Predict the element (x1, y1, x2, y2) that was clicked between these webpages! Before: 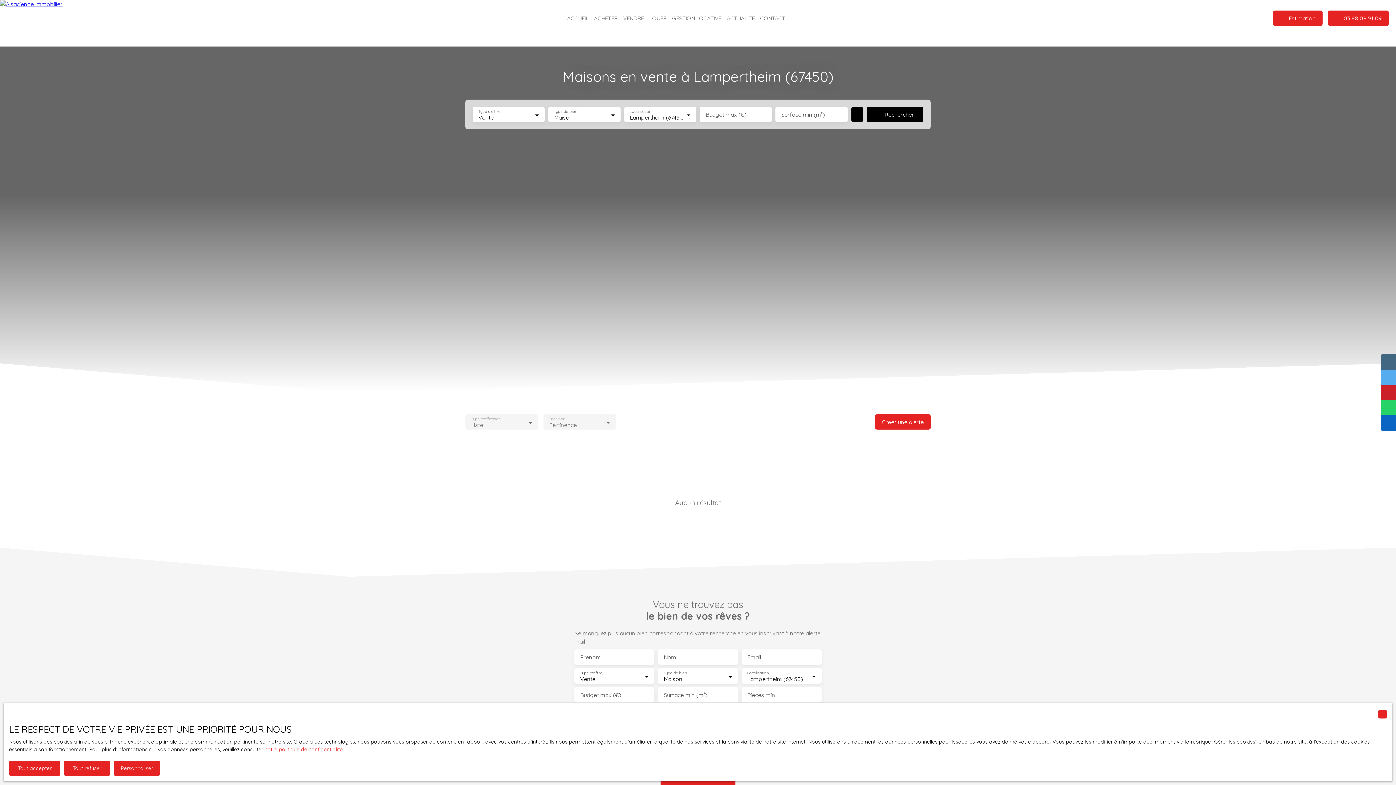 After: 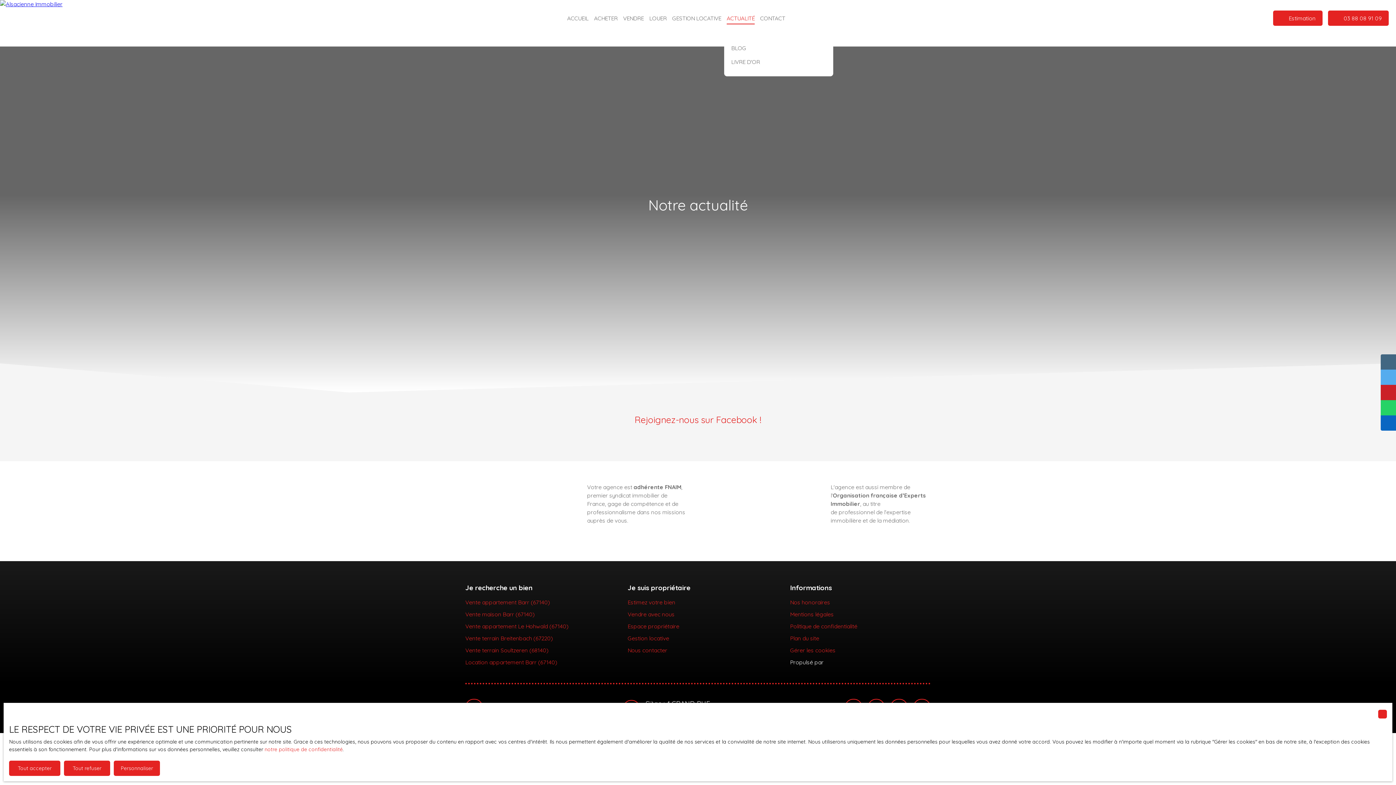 Action: label: ACTUALITÉ bbox: (726, 12, 754, 24)